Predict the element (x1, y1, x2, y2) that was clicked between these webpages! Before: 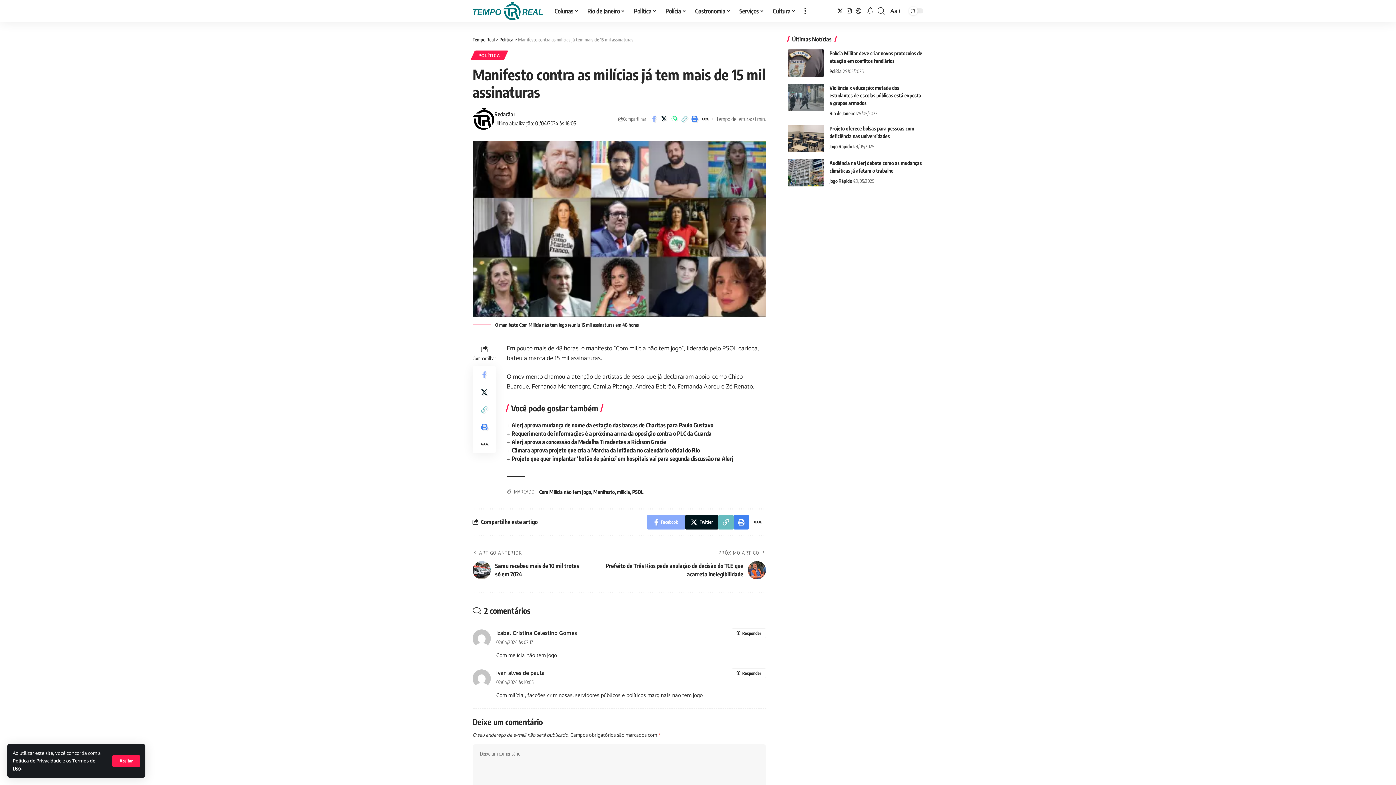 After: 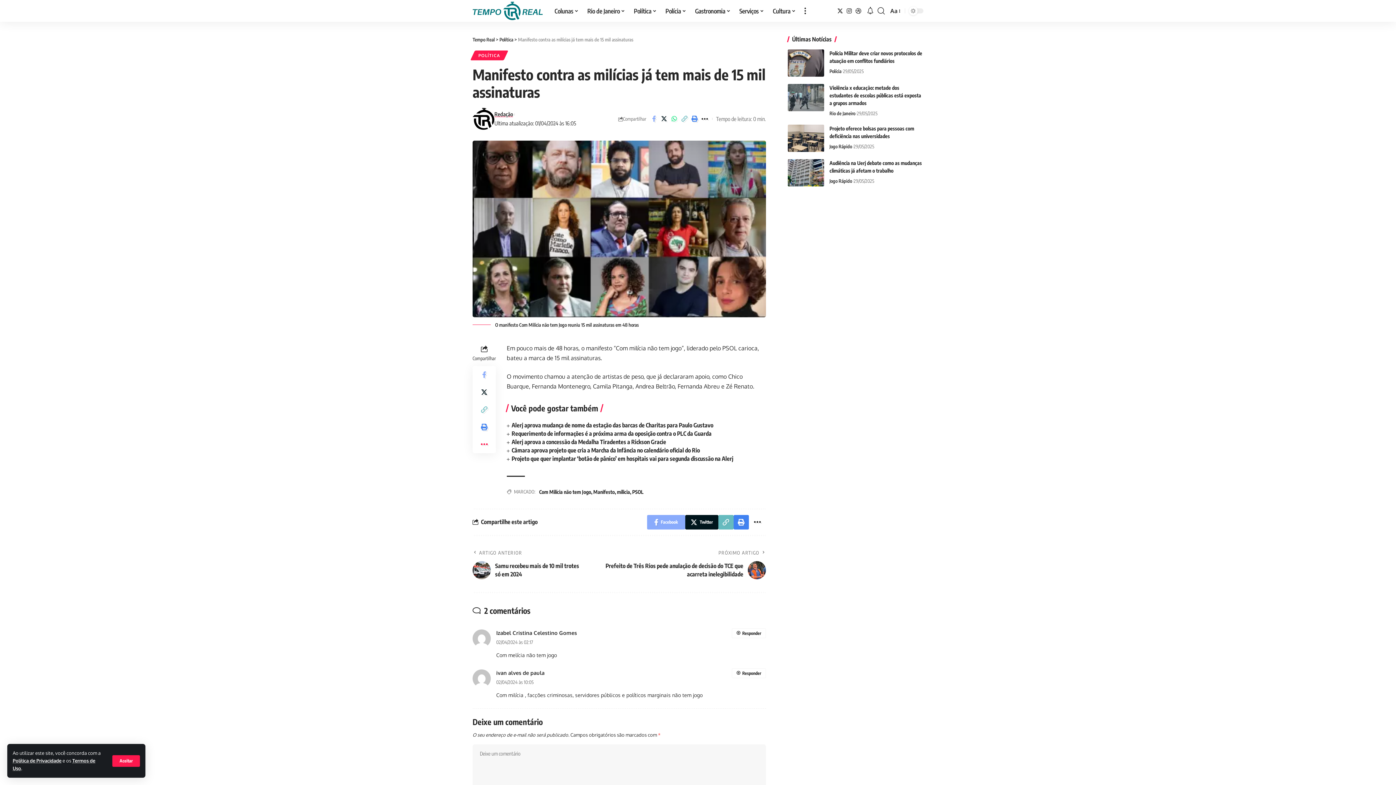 Action: bbox: (475, 435, 493, 453) label: More